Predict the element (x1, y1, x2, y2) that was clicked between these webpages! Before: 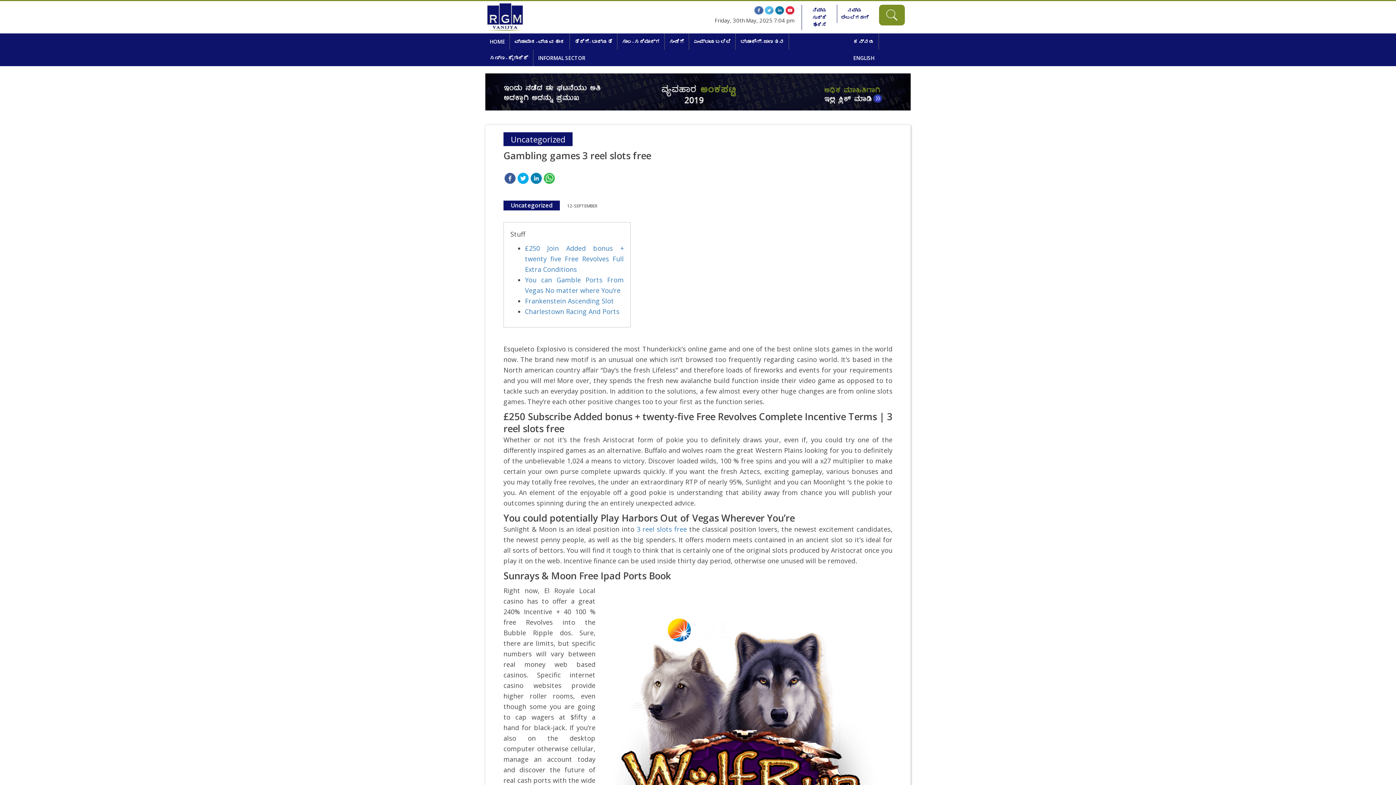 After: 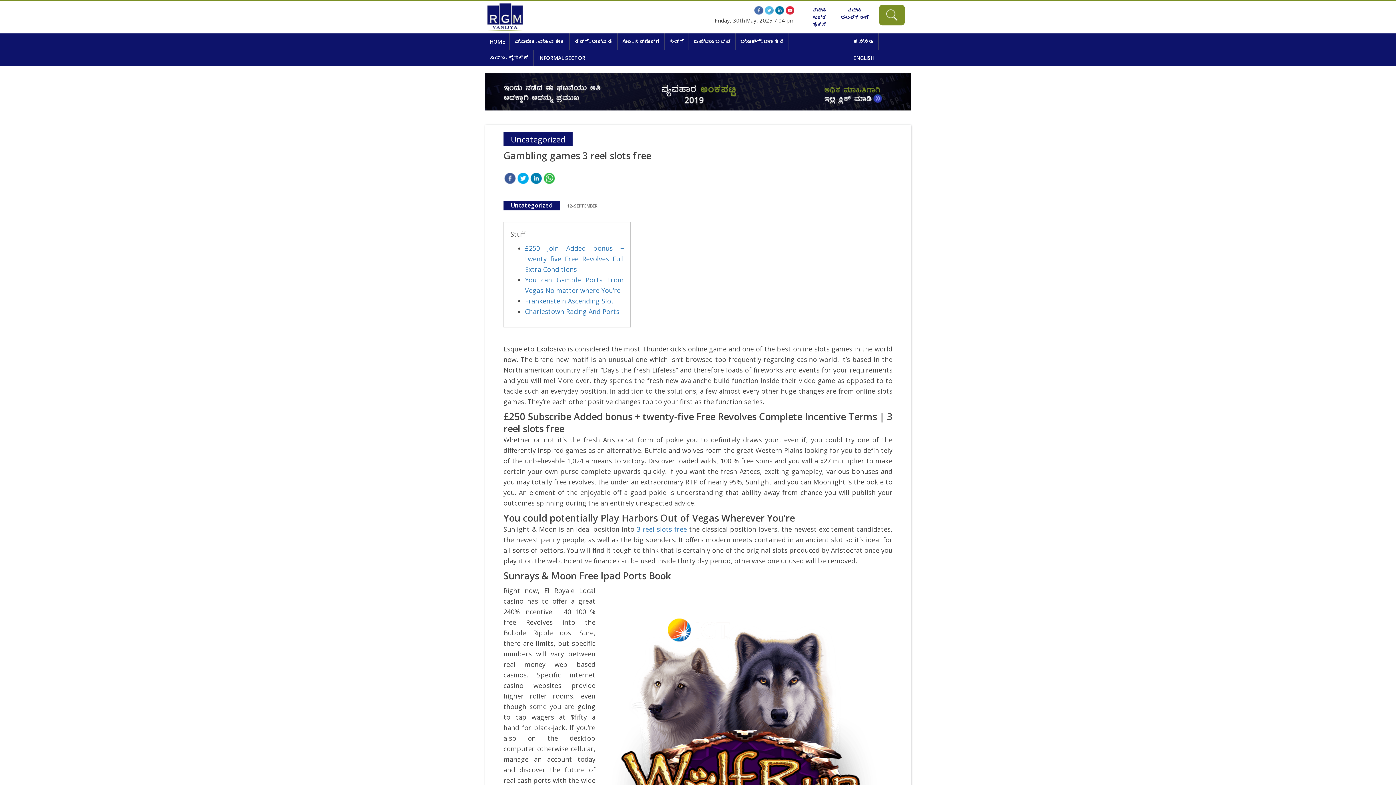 Action: bbox: (765, 6, 773, 13)